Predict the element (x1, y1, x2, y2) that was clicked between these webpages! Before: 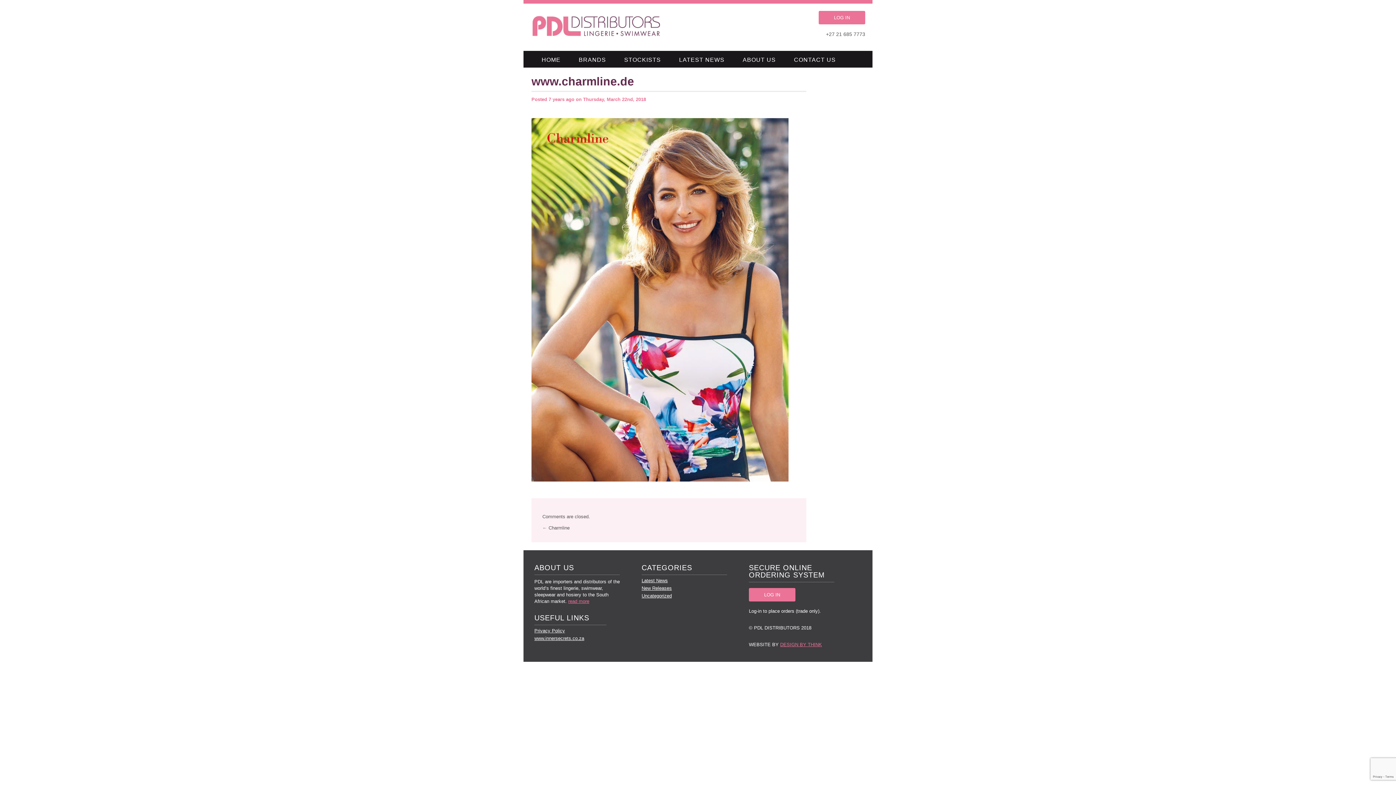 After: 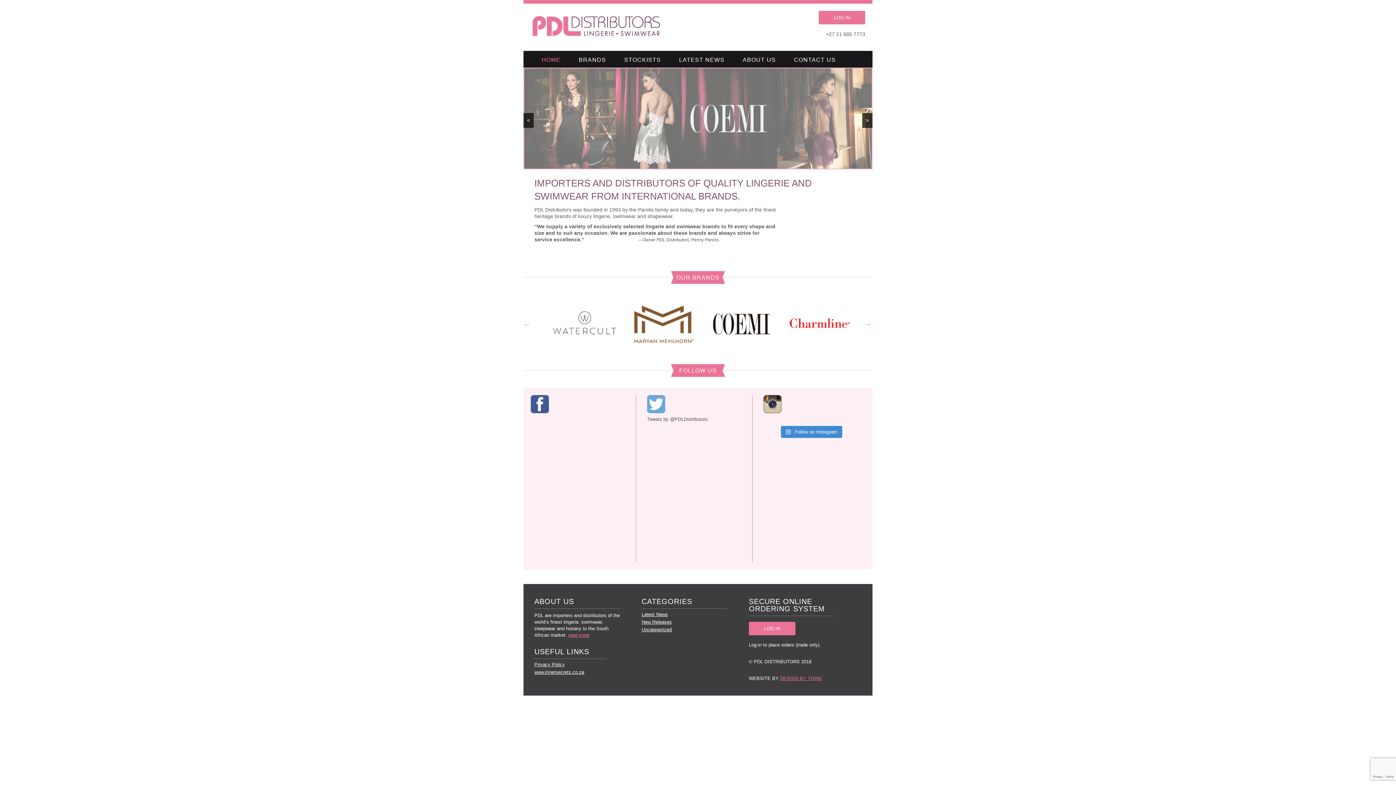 Action: bbox: (568, 599, 589, 604) label: read more